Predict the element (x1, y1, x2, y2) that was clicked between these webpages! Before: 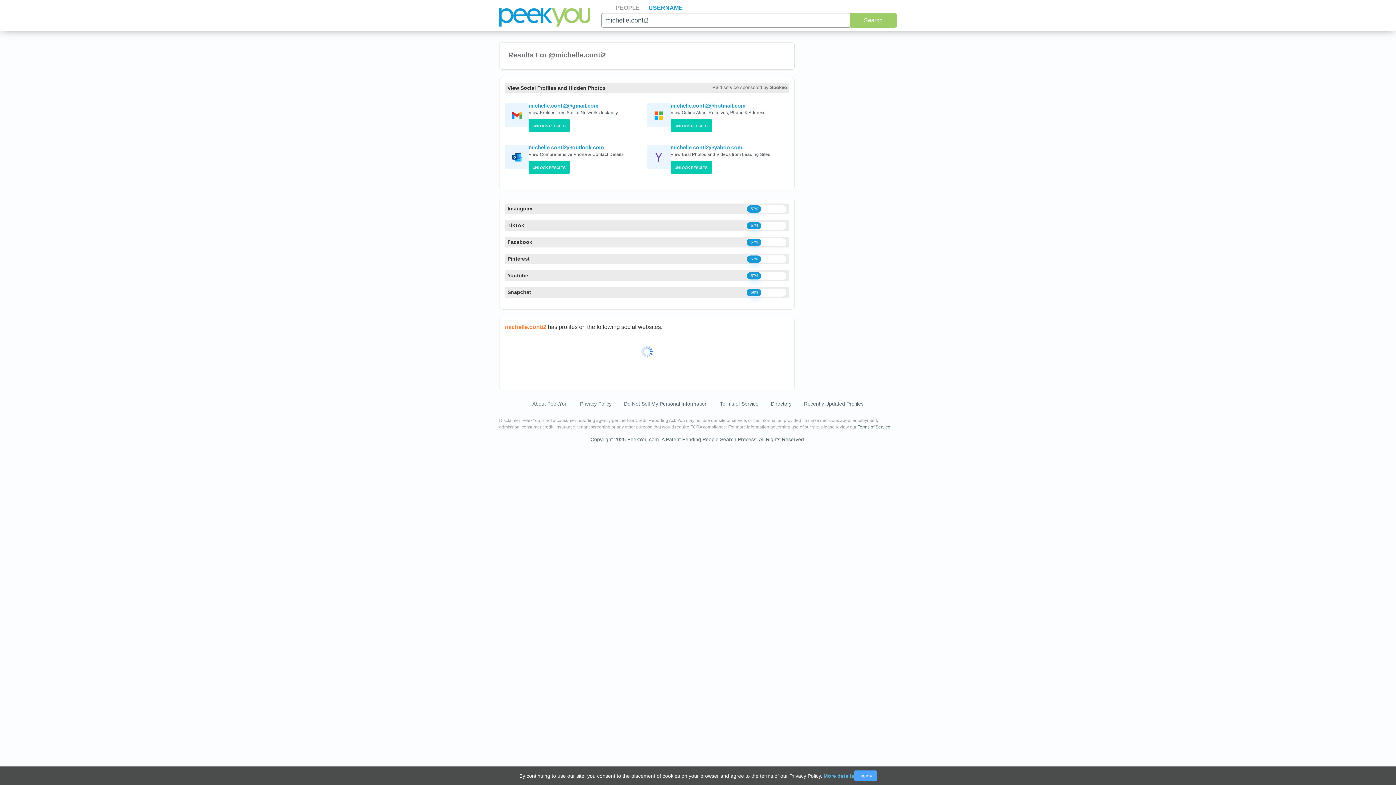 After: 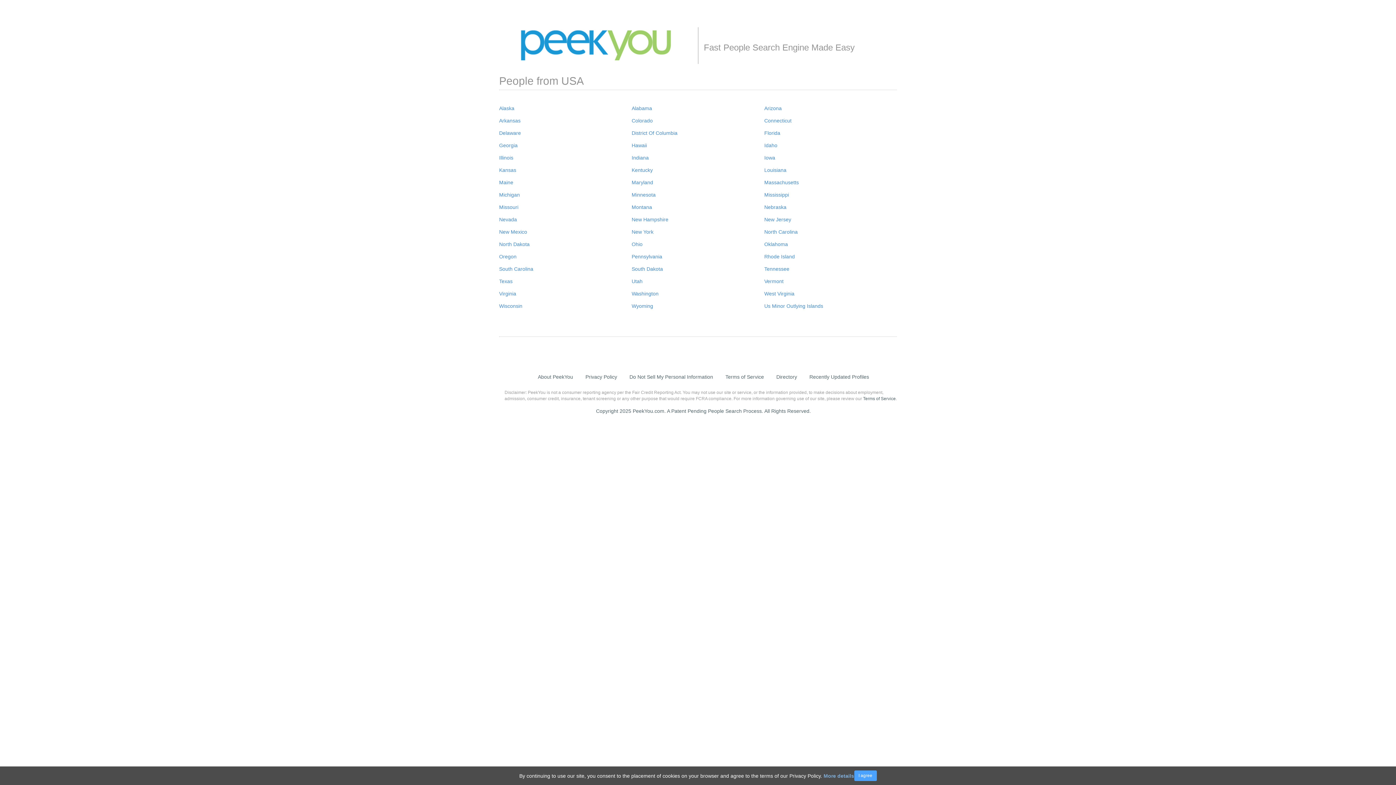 Action: label: Directory bbox: (771, 401, 791, 406)